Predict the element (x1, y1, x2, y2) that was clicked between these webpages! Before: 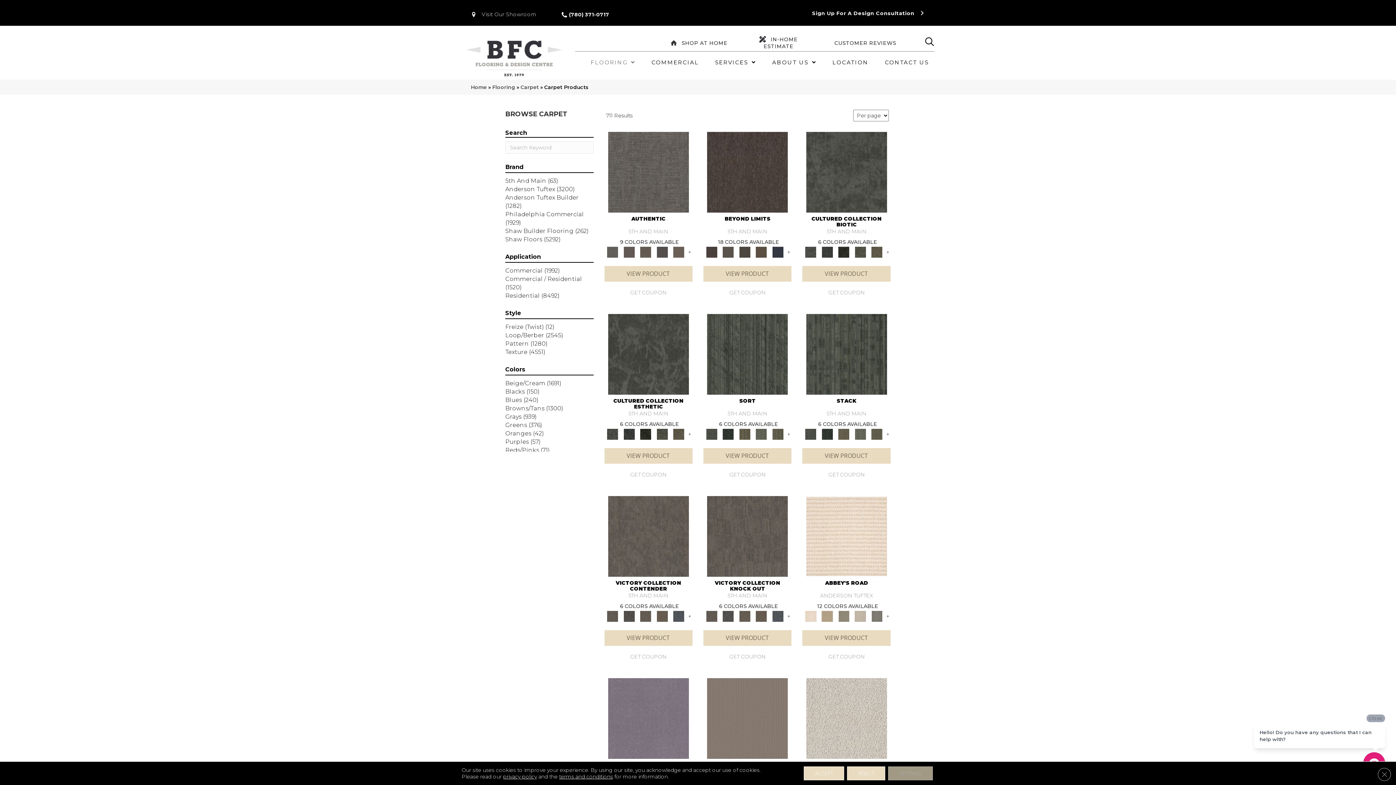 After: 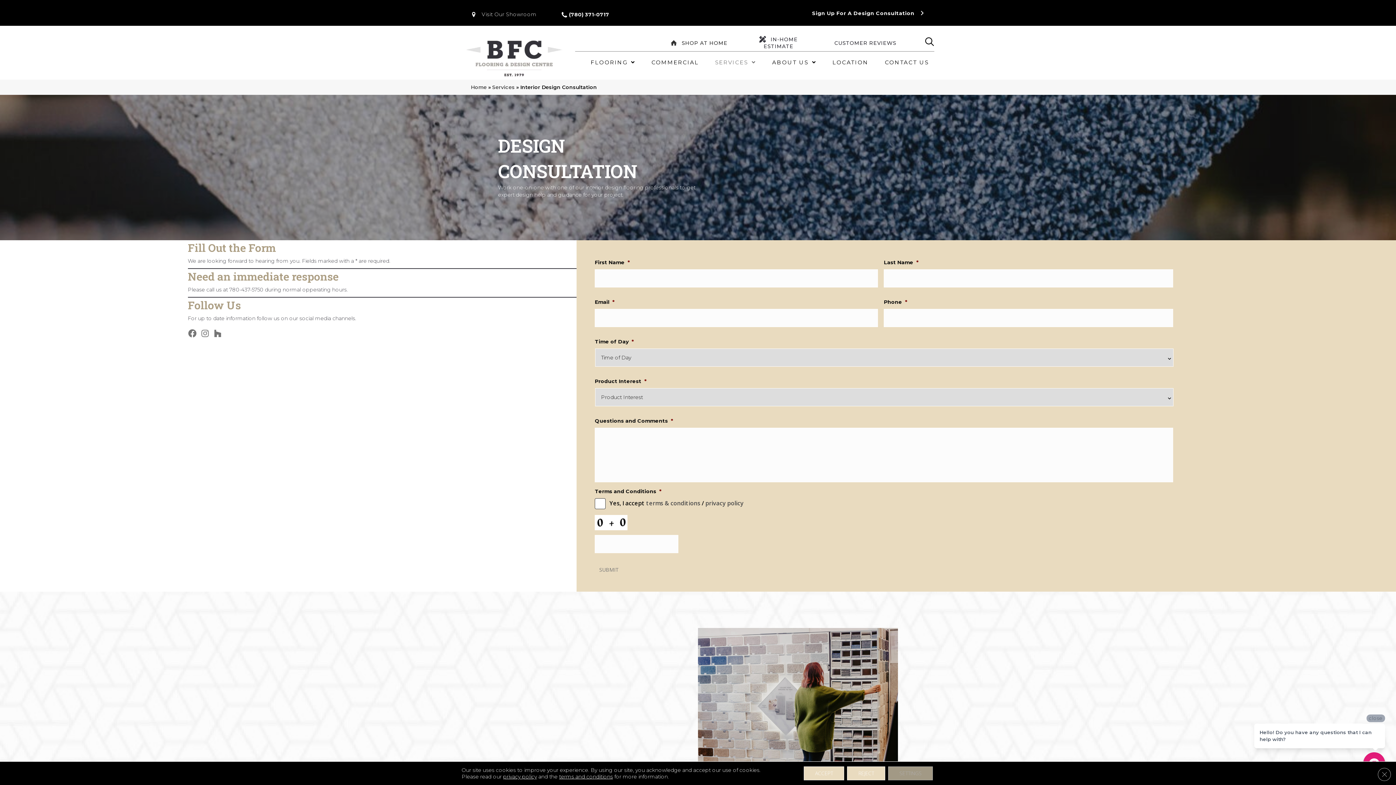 Action: label: <strong> Sign Up For A Design Consultation </strong> bbox: (803, 4, 934, 20)